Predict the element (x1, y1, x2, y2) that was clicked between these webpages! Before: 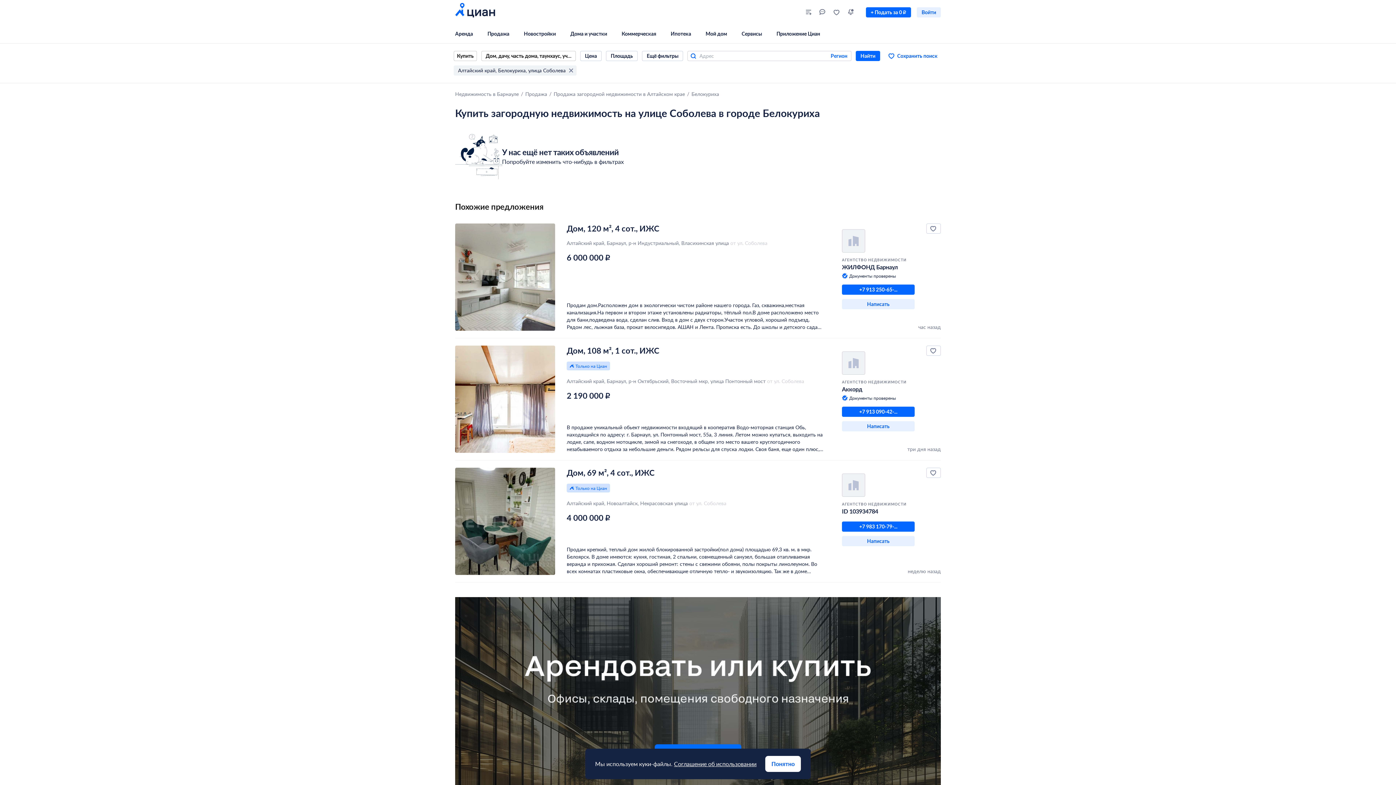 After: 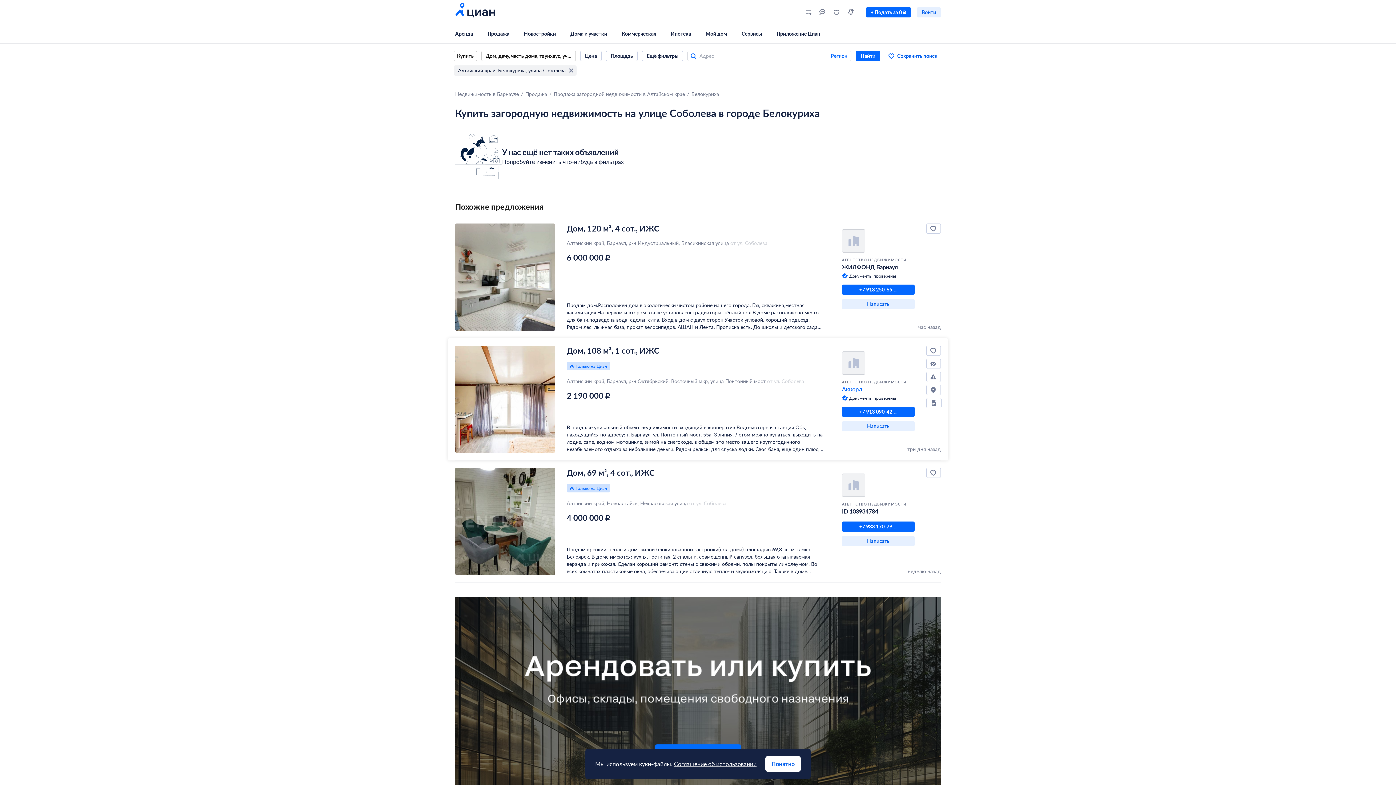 Action: label: Аккорд bbox: (842, 385, 862, 393)